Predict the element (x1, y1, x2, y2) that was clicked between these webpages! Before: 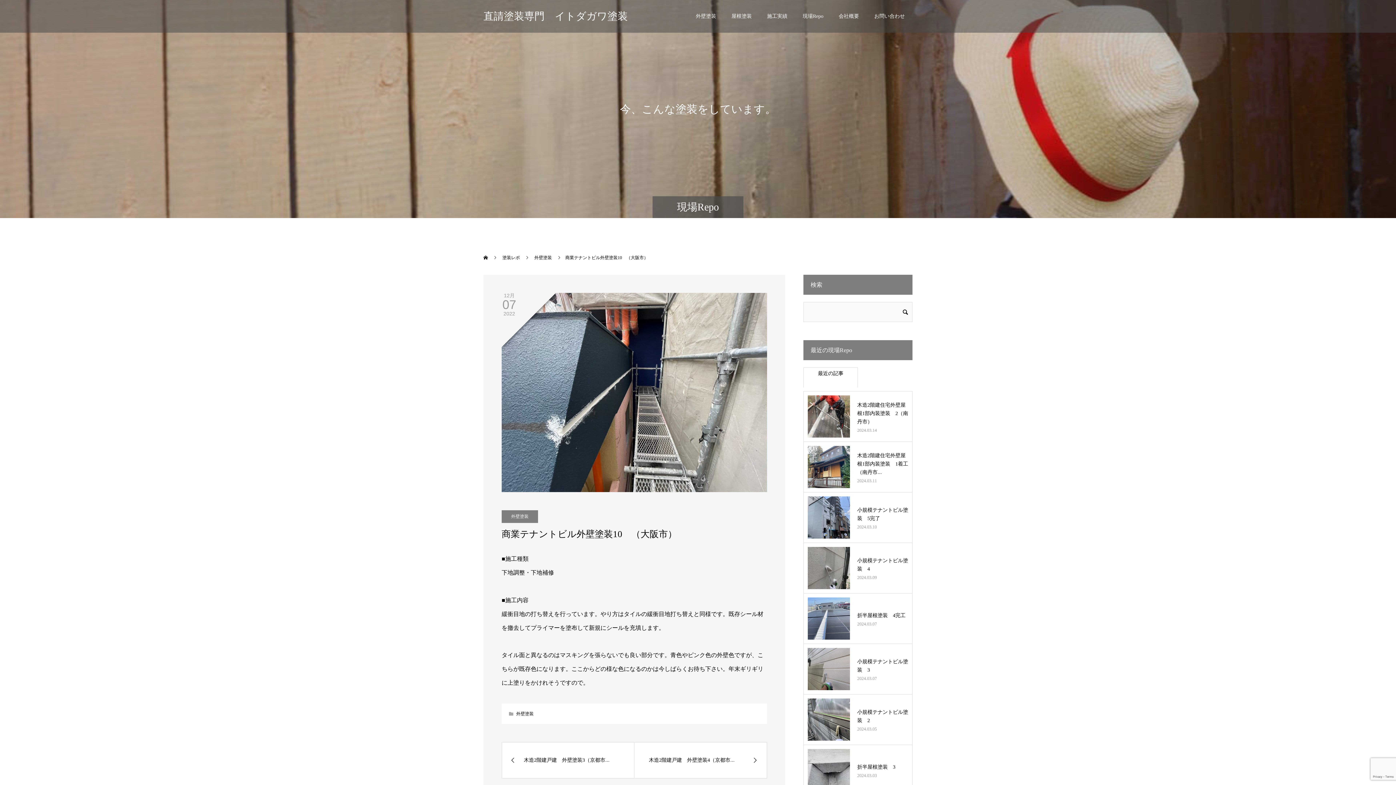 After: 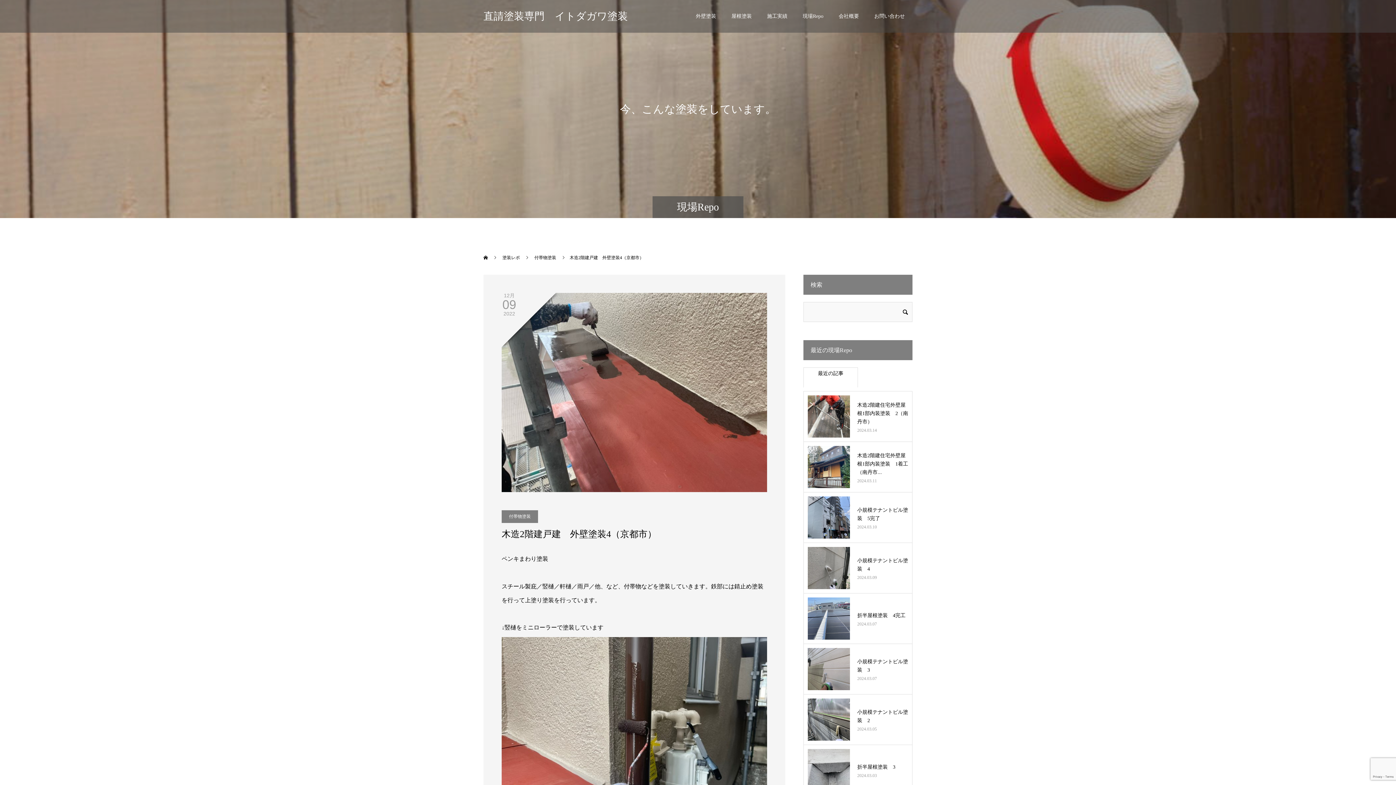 Action: bbox: (634, 742, 766, 778) label: 木造2階建戸建　外壁塗装4（京都市...